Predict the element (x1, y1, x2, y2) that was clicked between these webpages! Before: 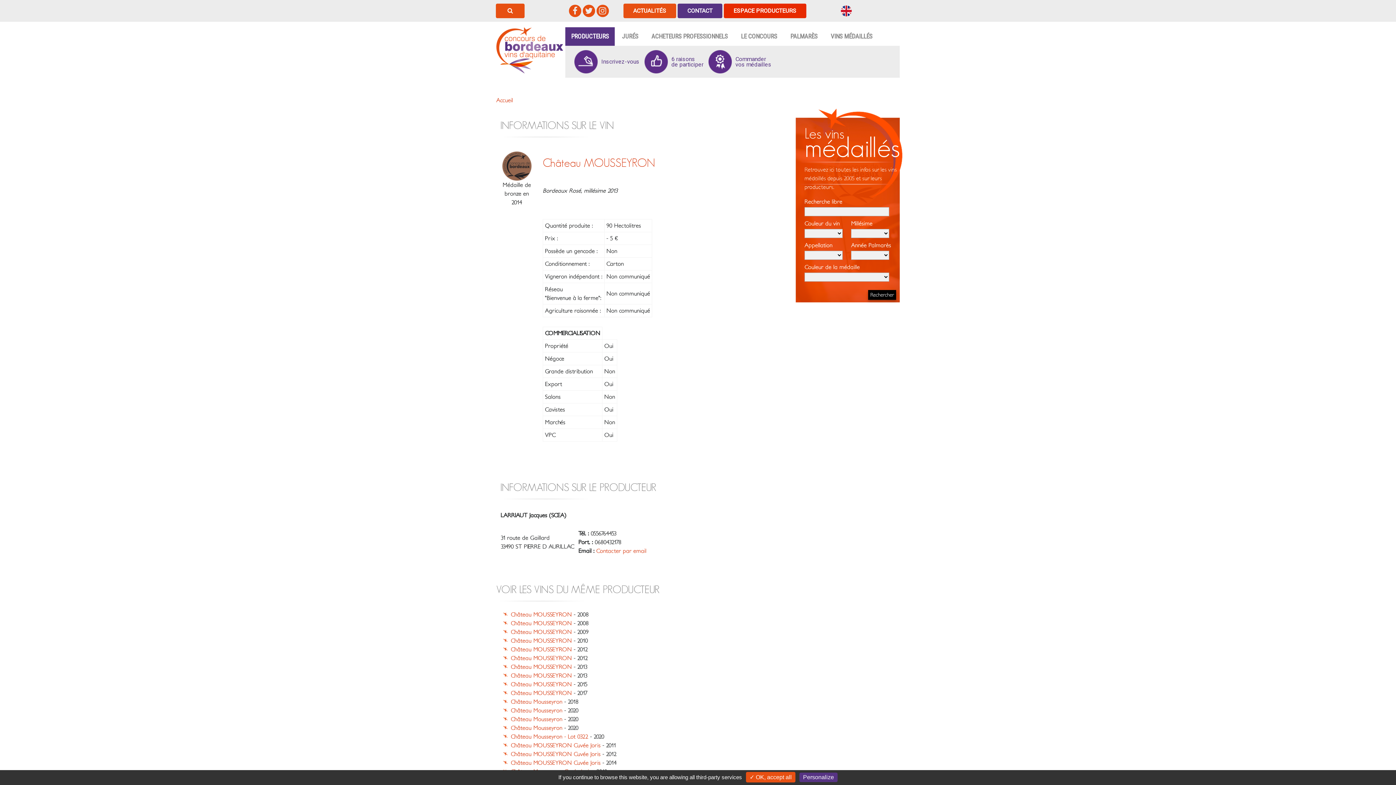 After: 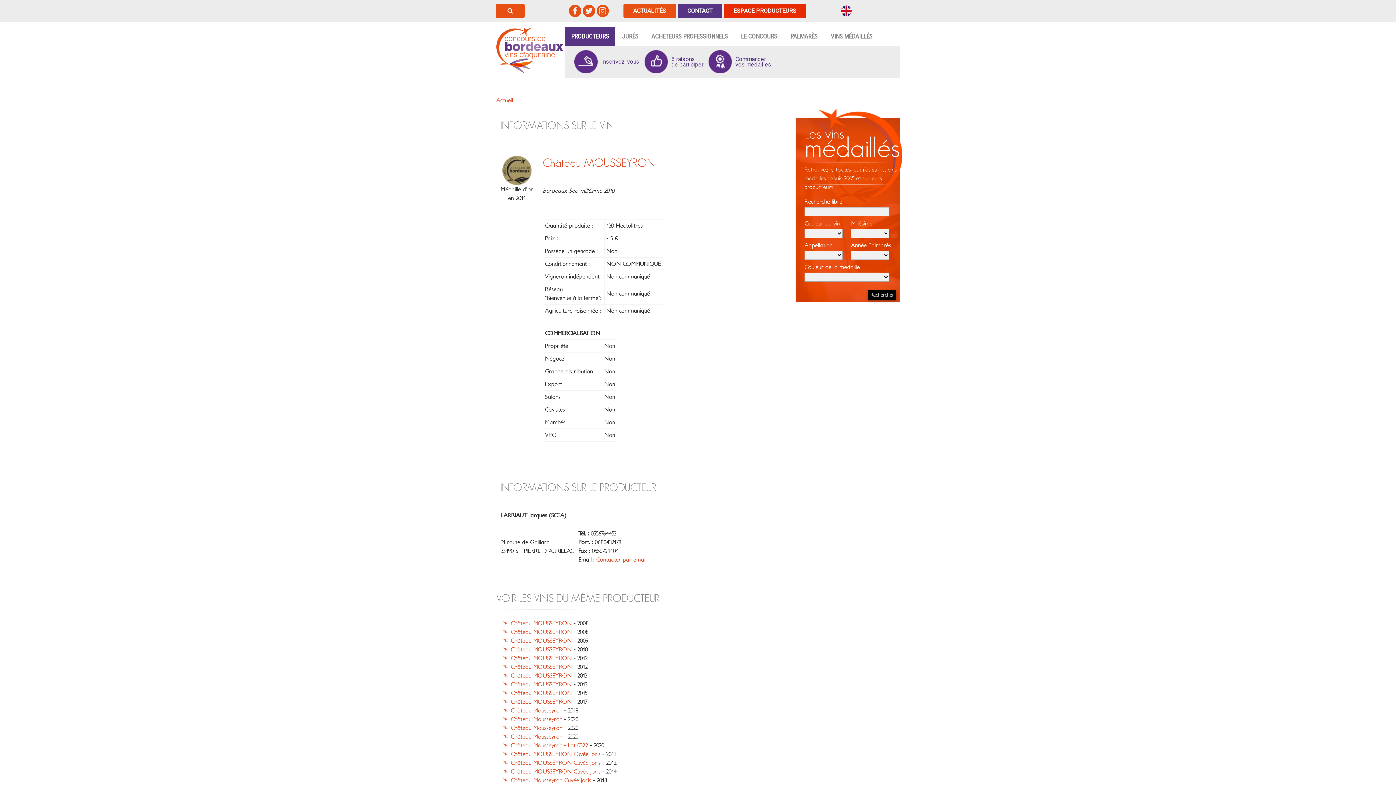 Action: bbox: (510, 638, 572, 644) label: Château MOUSSEYRON